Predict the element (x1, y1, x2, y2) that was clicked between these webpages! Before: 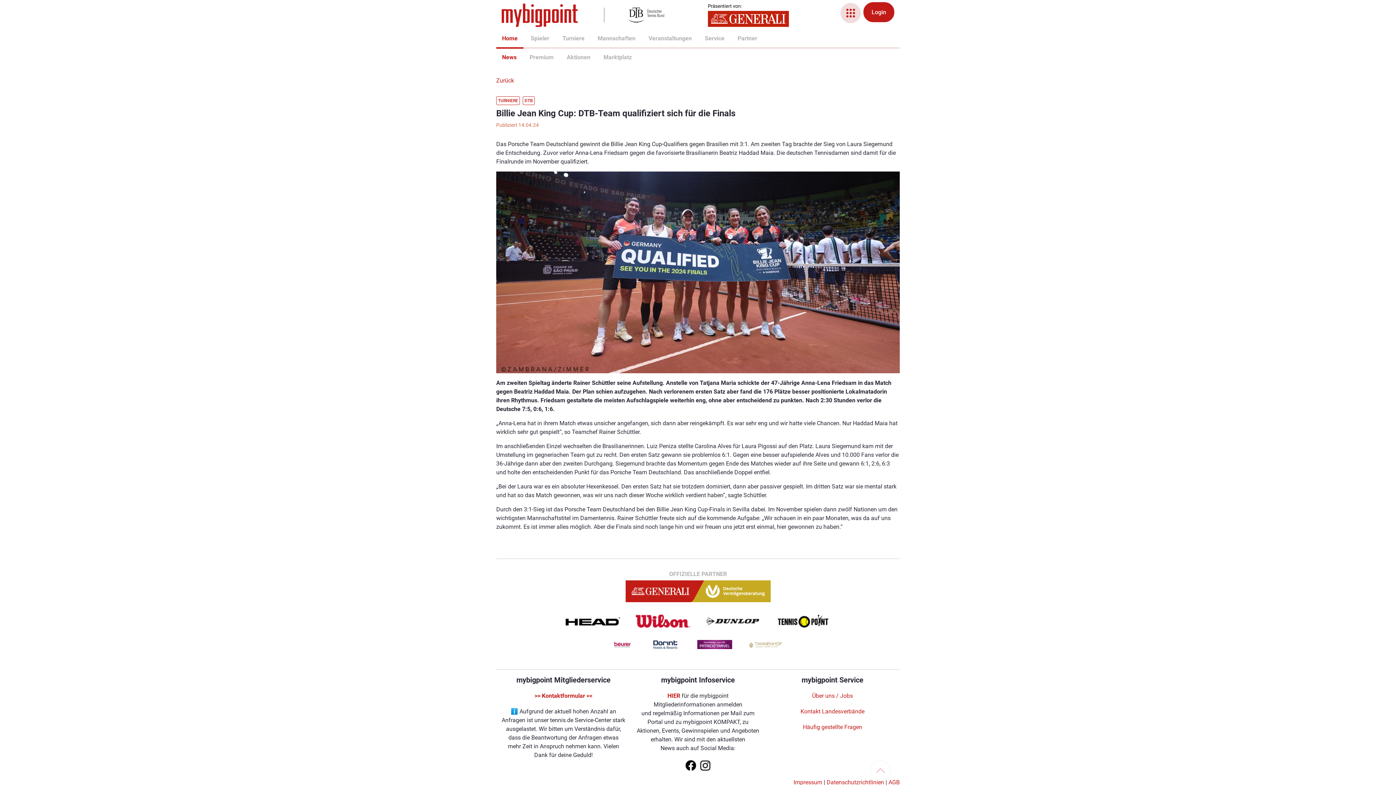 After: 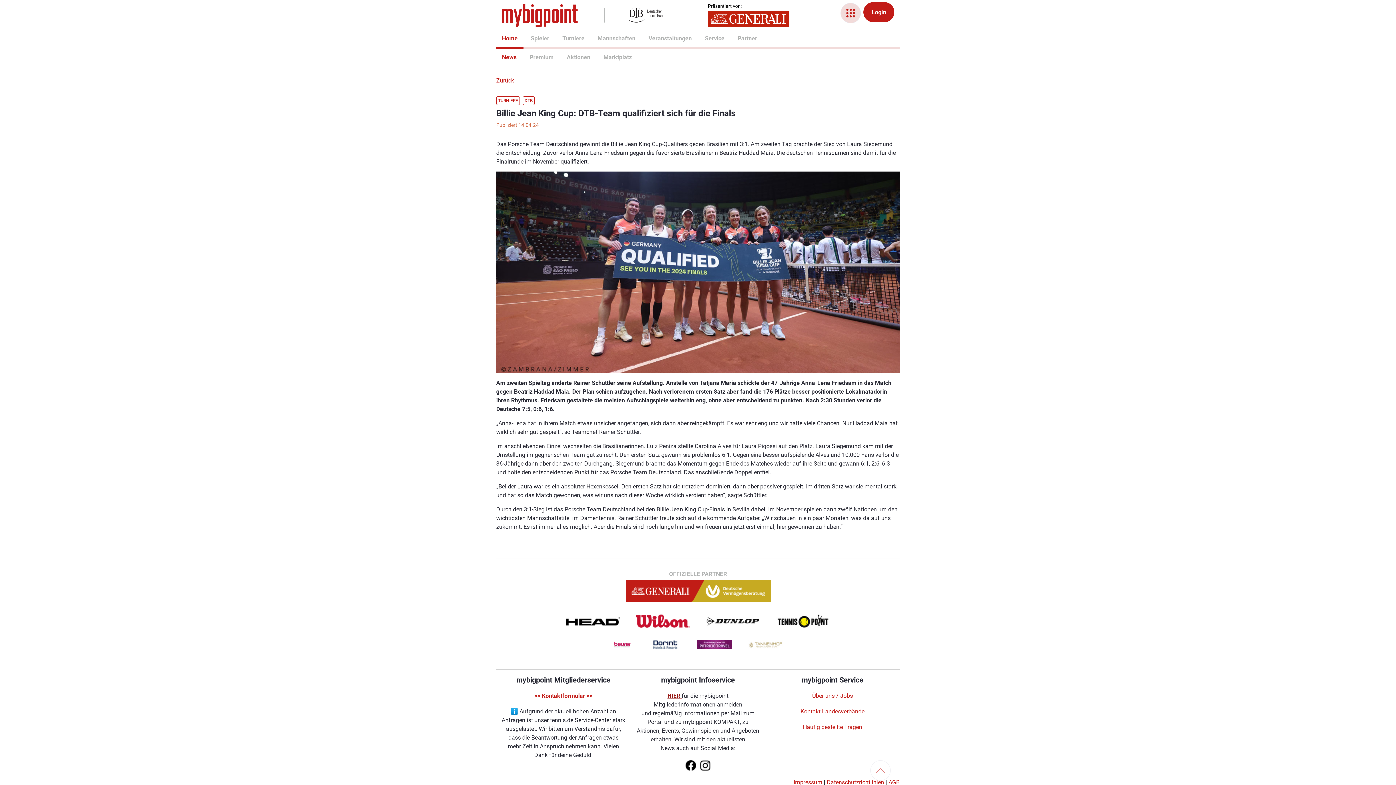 Action: bbox: (667, 692, 681, 699) label: HIER 